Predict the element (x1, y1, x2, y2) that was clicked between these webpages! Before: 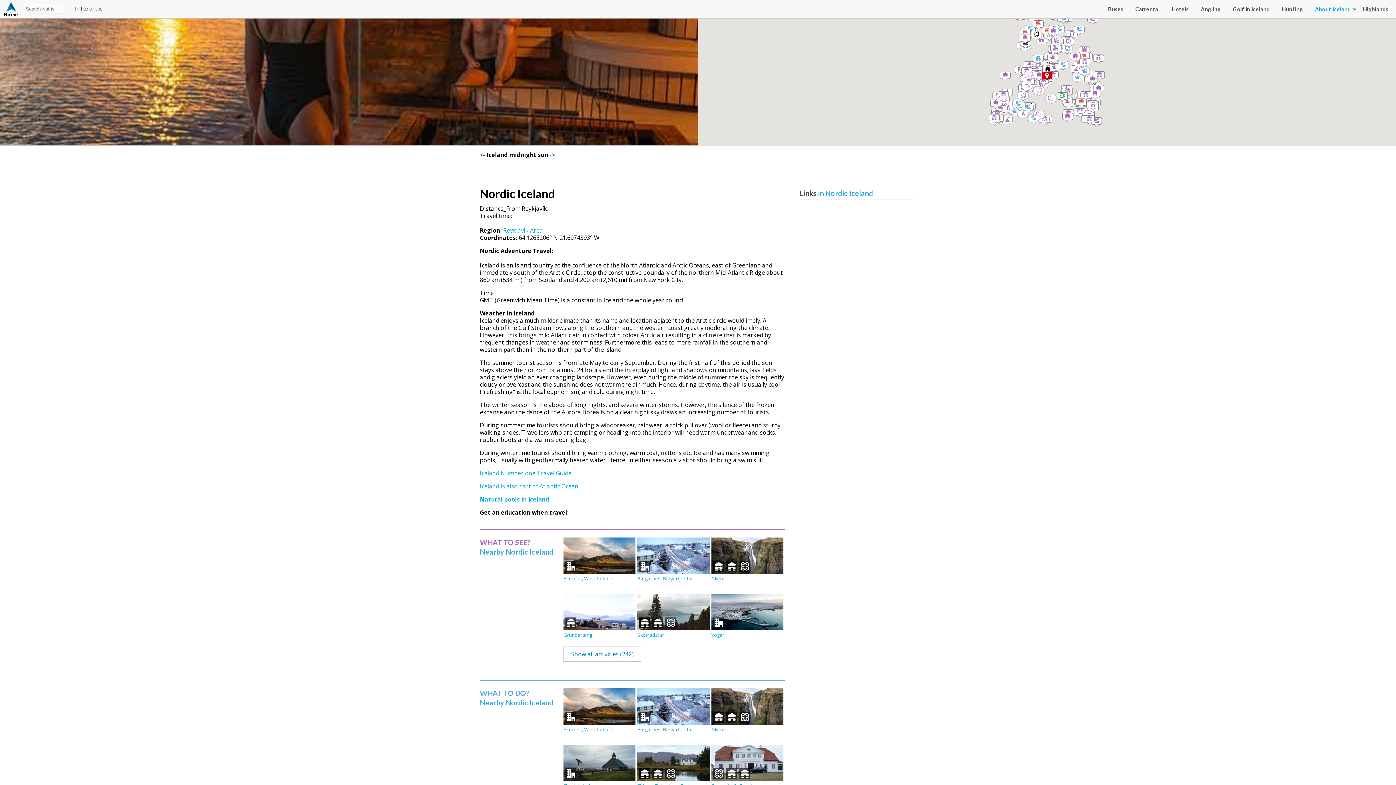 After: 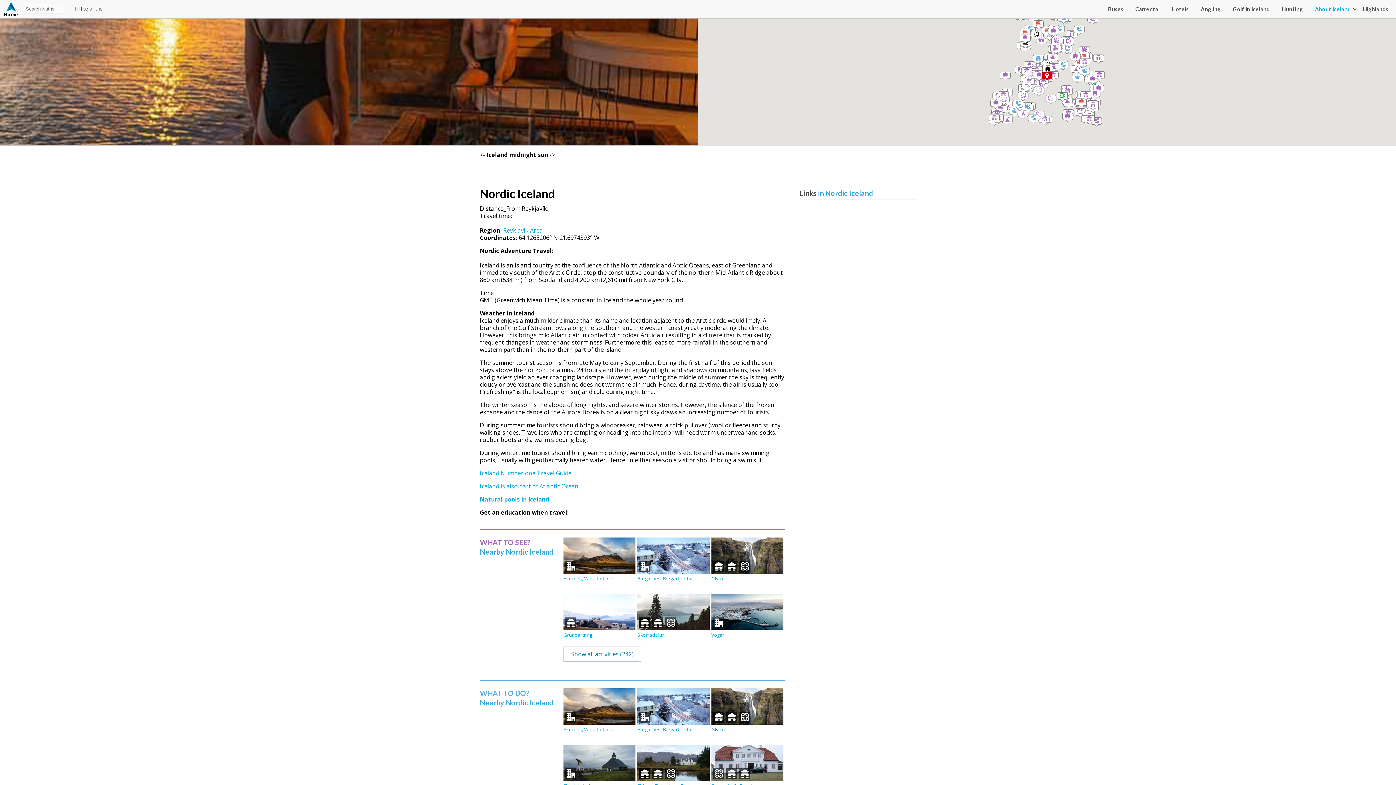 Action: label: Natural pools in Iceland bbox: (480, 495, 549, 503)